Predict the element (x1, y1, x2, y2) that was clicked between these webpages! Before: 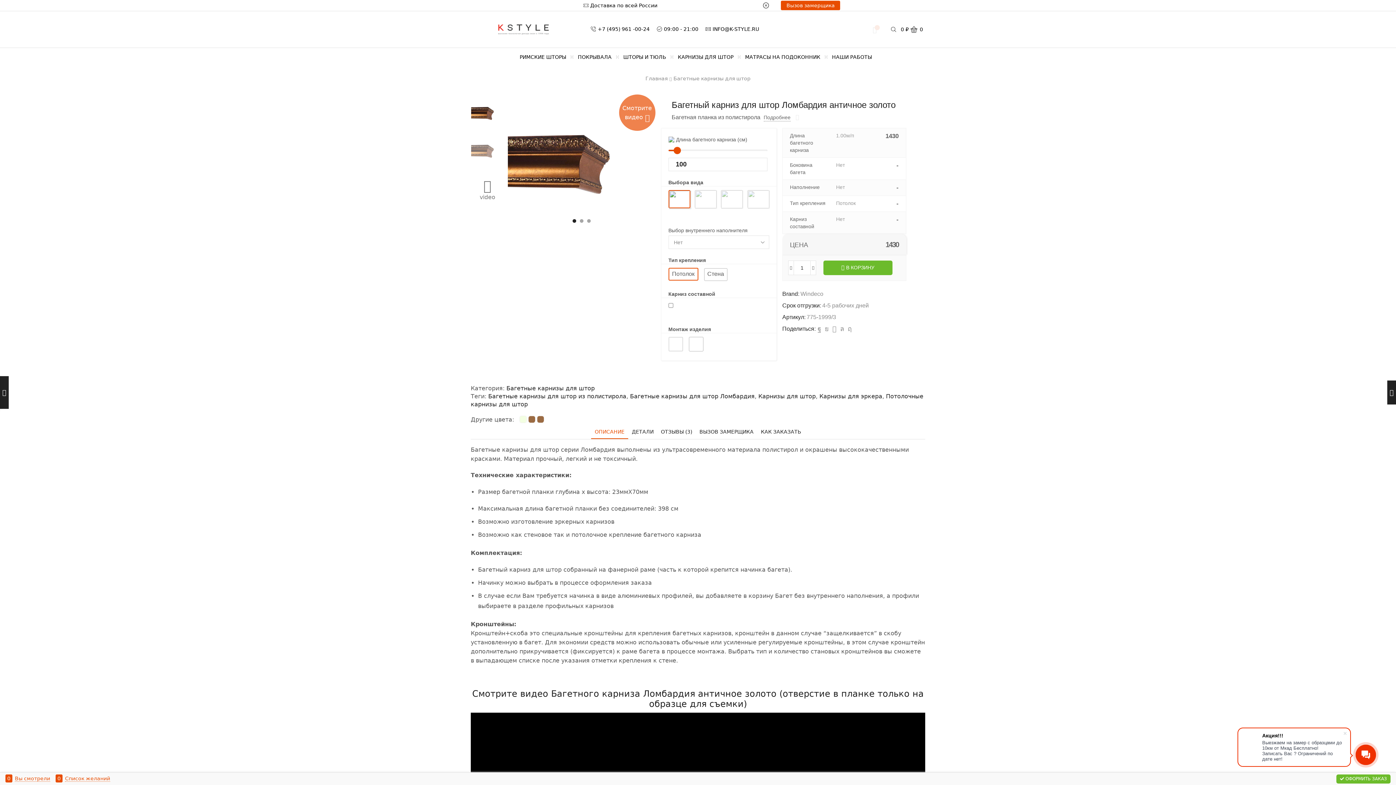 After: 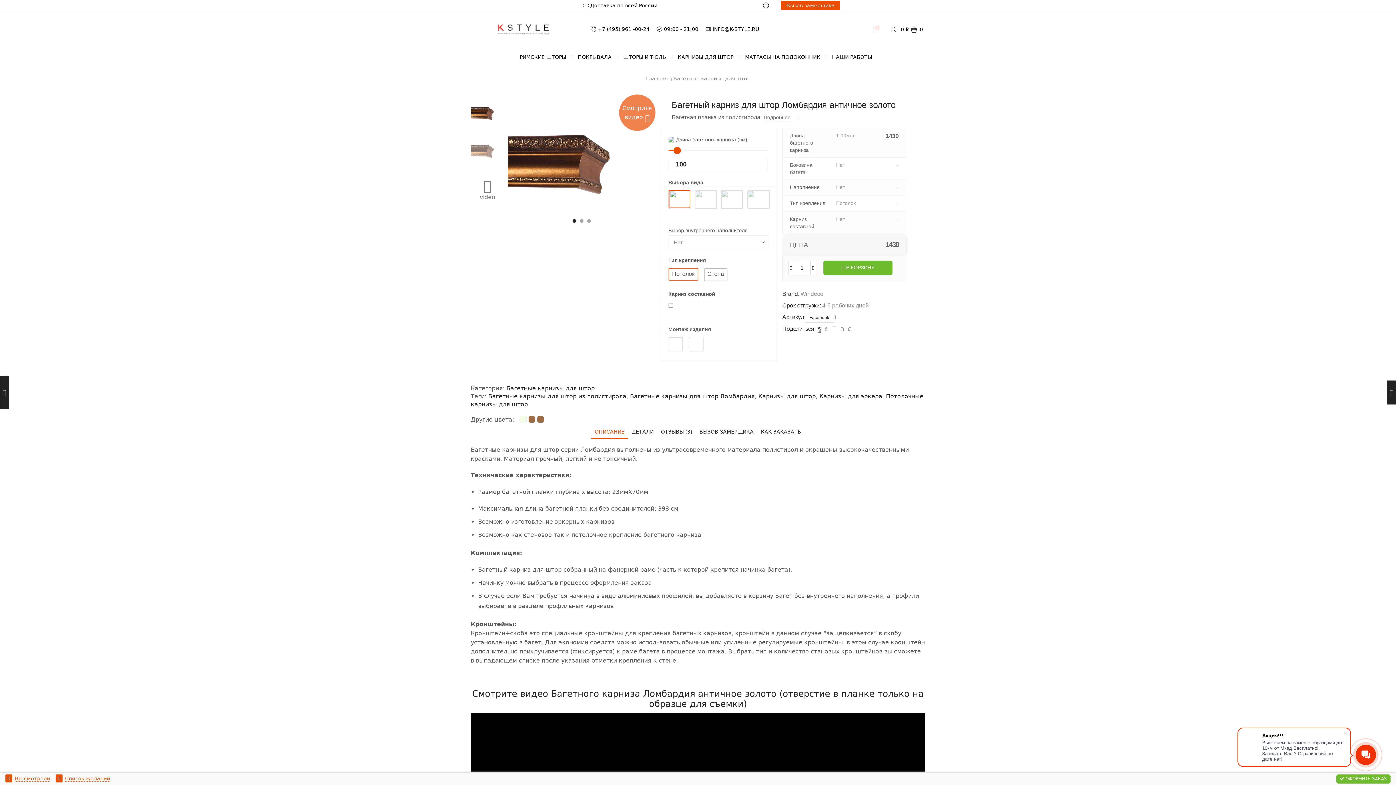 Action: bbox: (815, 326, 823, 332)